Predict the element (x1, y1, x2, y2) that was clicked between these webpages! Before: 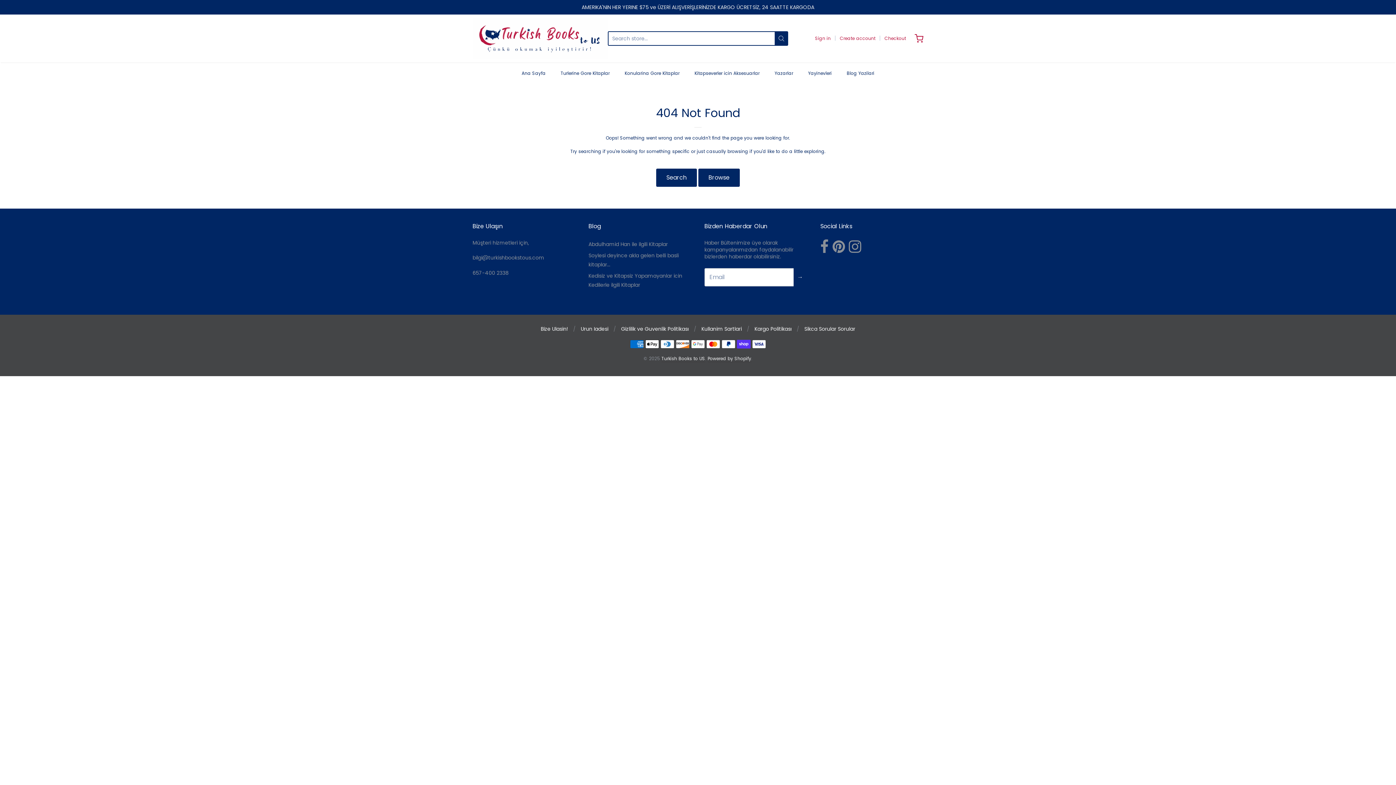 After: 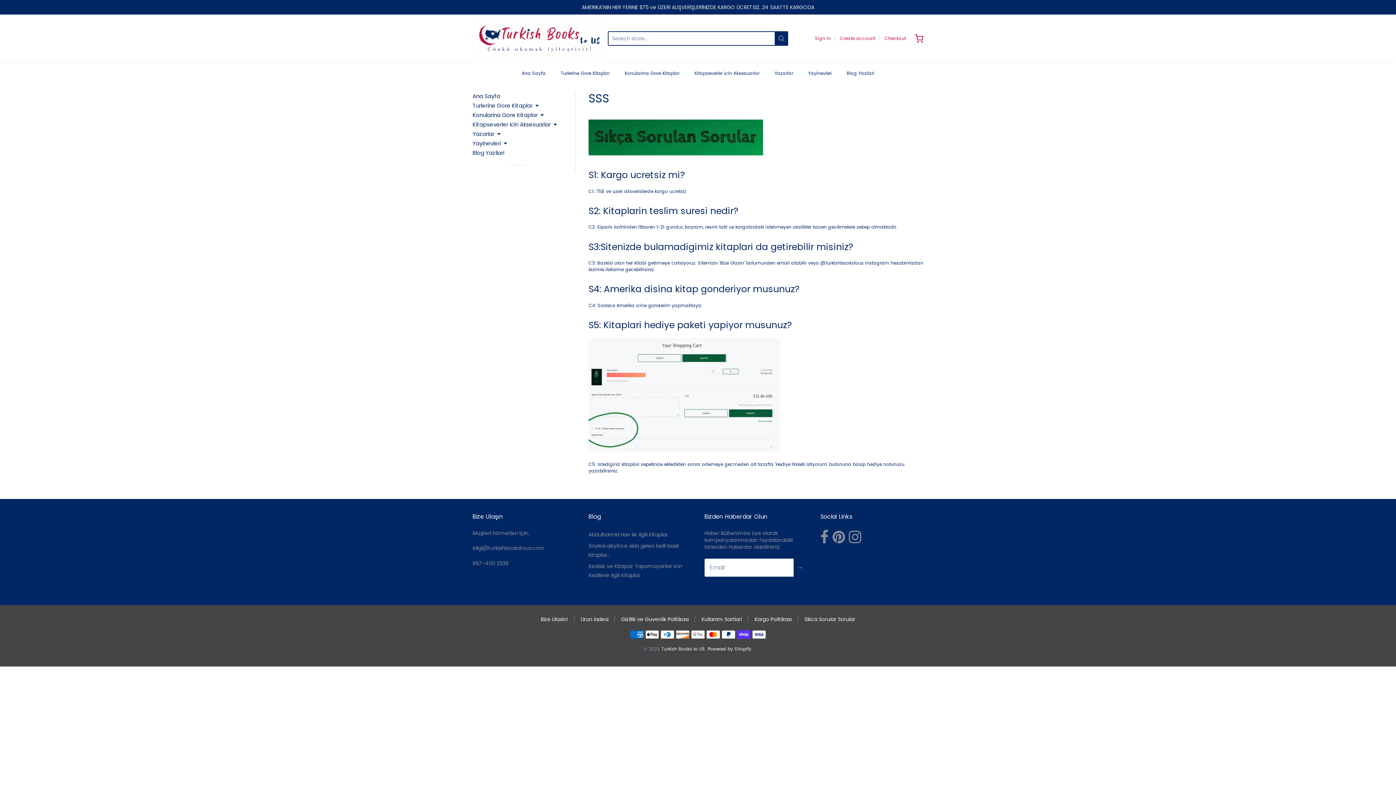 Action: bbox: (804, 325, 855, 332) label: Sikca Sorular Sorular